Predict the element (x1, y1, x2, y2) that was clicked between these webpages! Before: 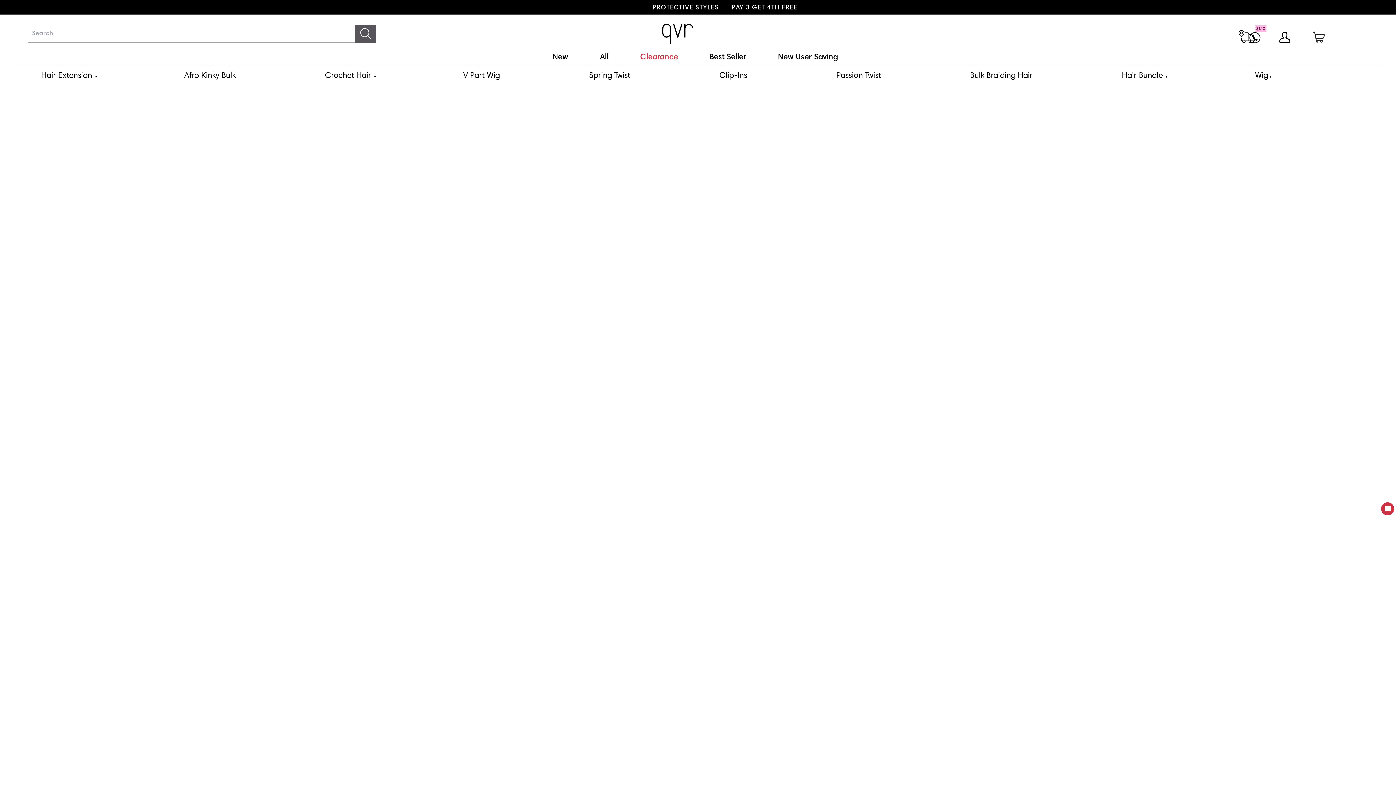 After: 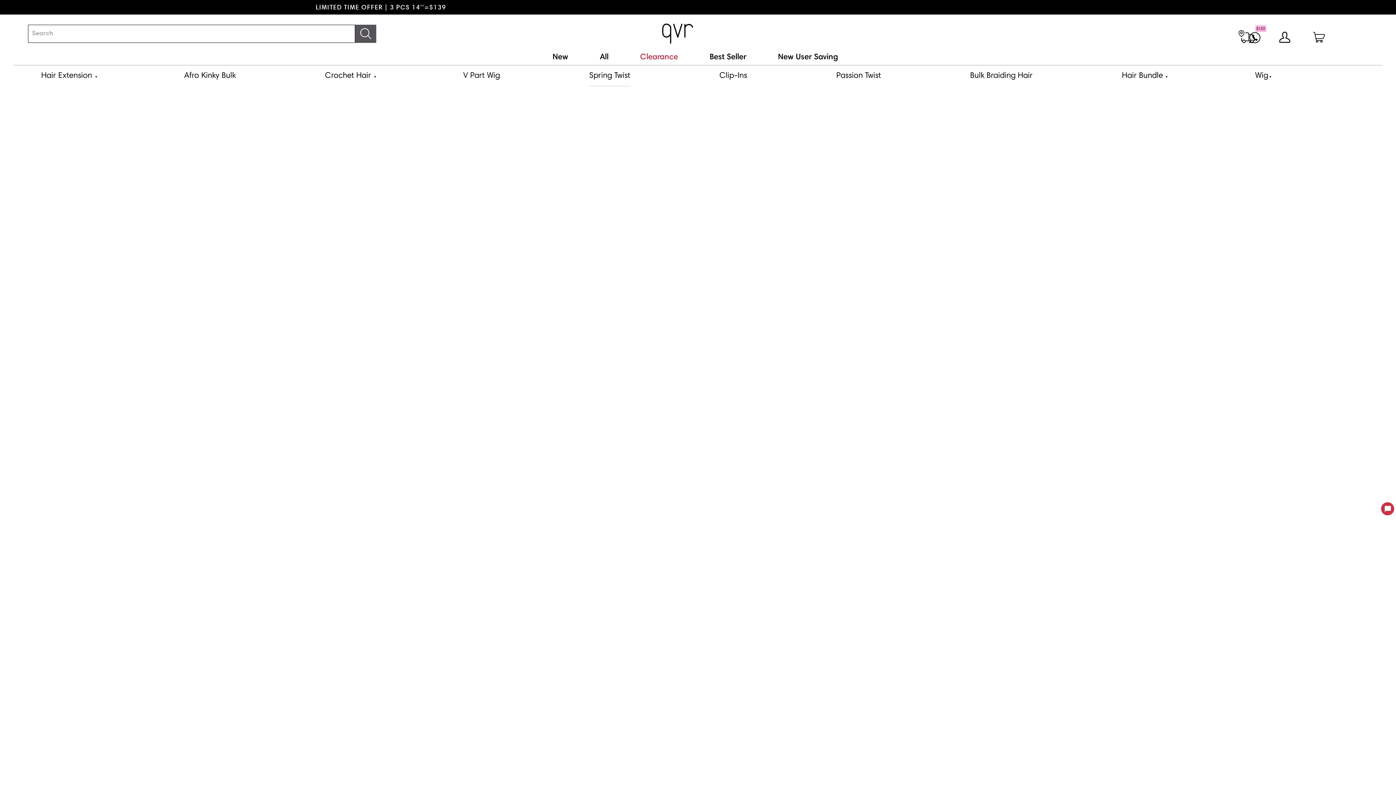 Action: label: Spring Twist bbox: (583, 68, 635, 84)